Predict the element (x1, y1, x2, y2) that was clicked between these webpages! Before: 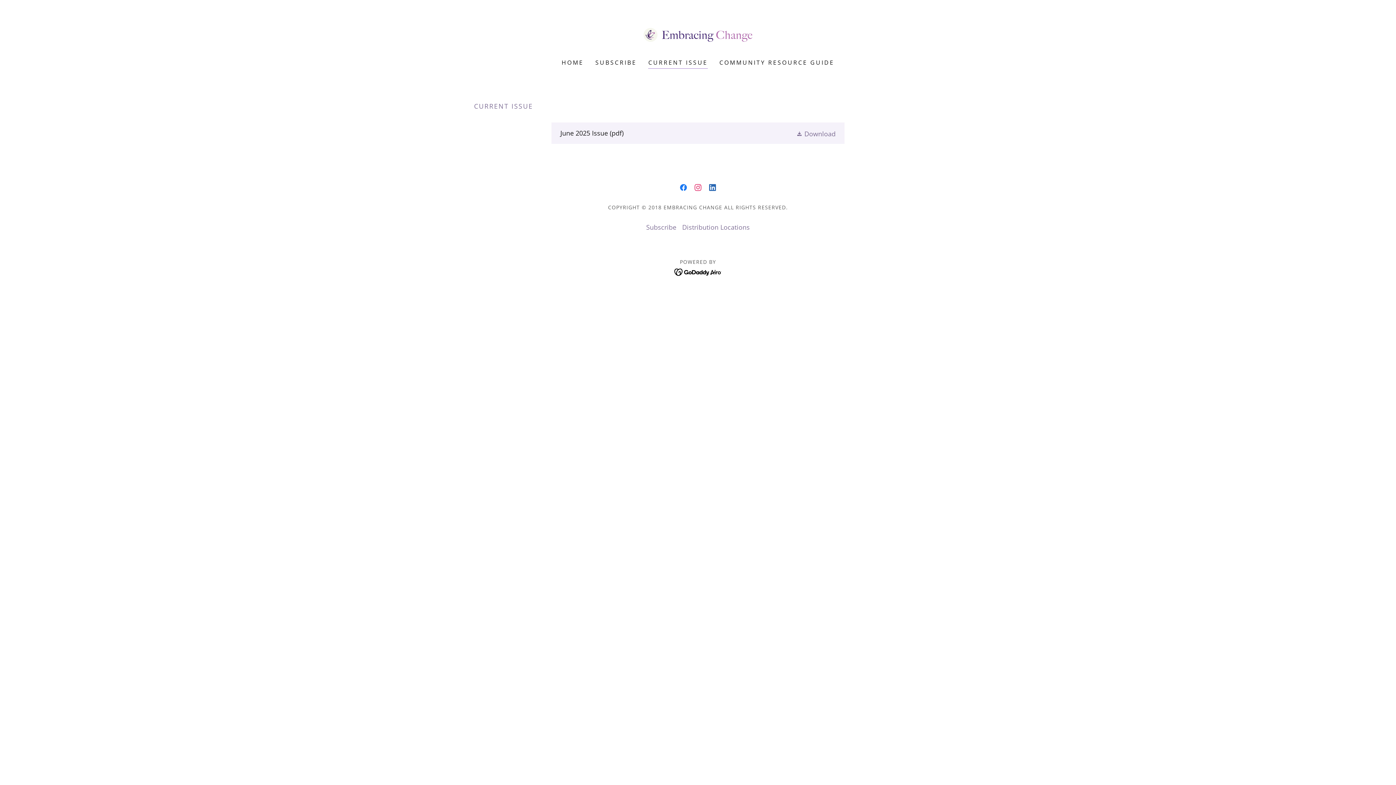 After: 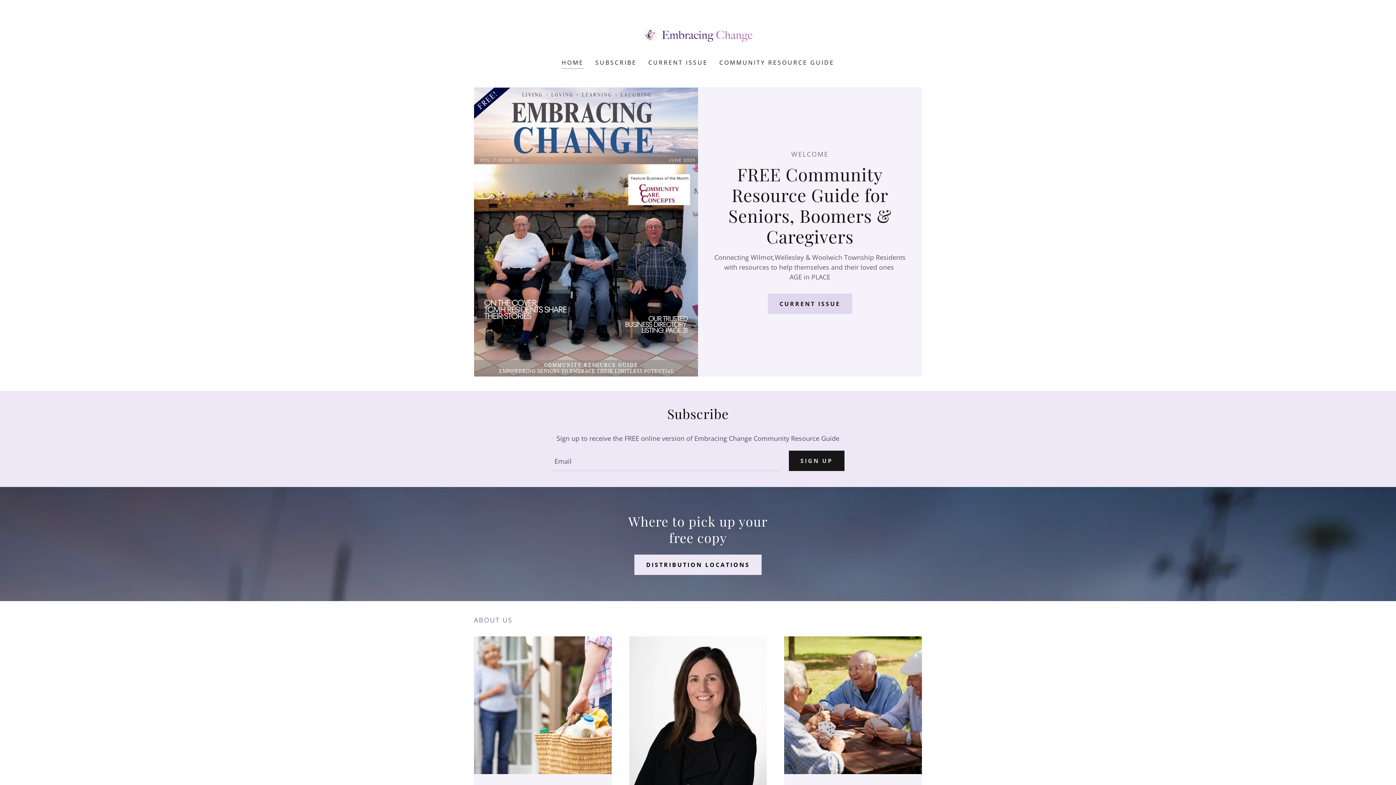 Action: label: HOME bbox: (559, 56, 586, 69)